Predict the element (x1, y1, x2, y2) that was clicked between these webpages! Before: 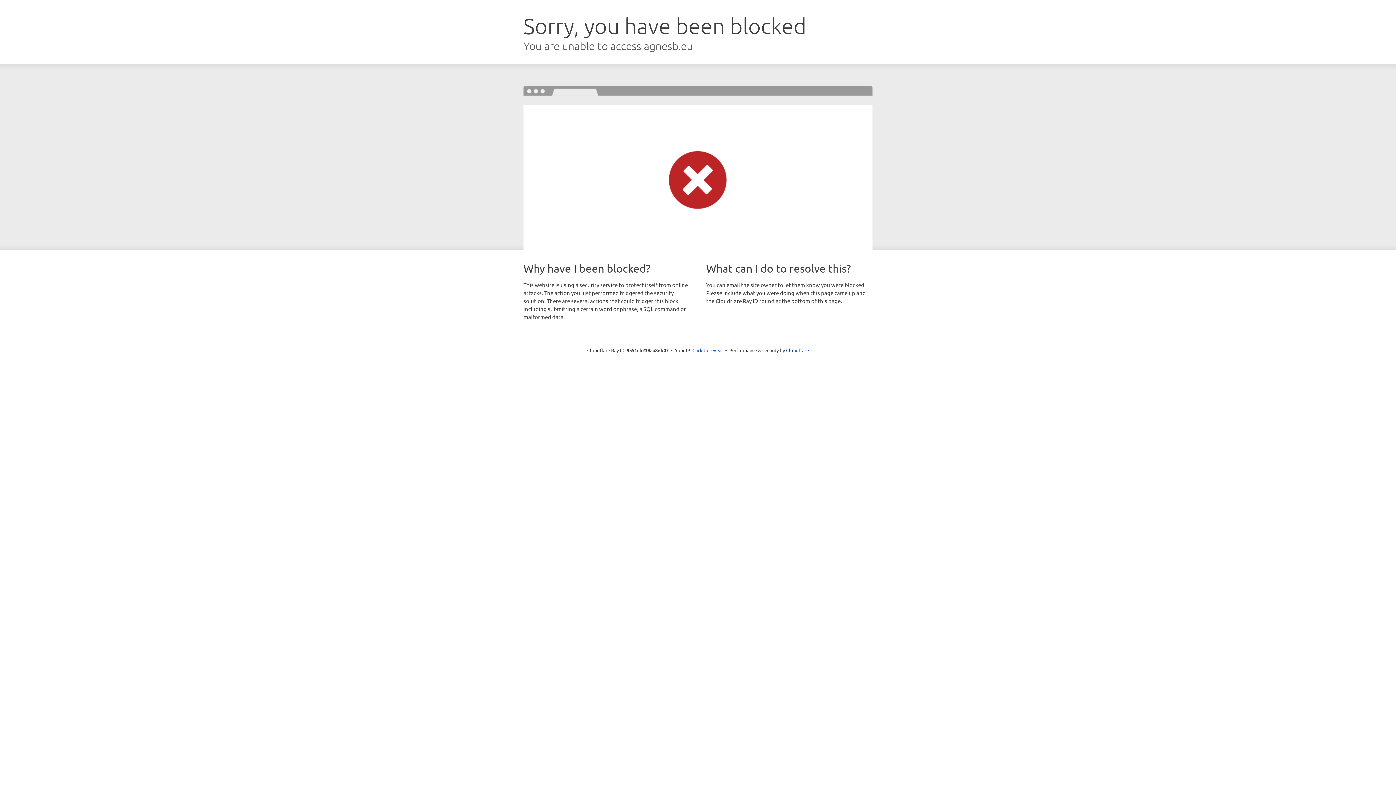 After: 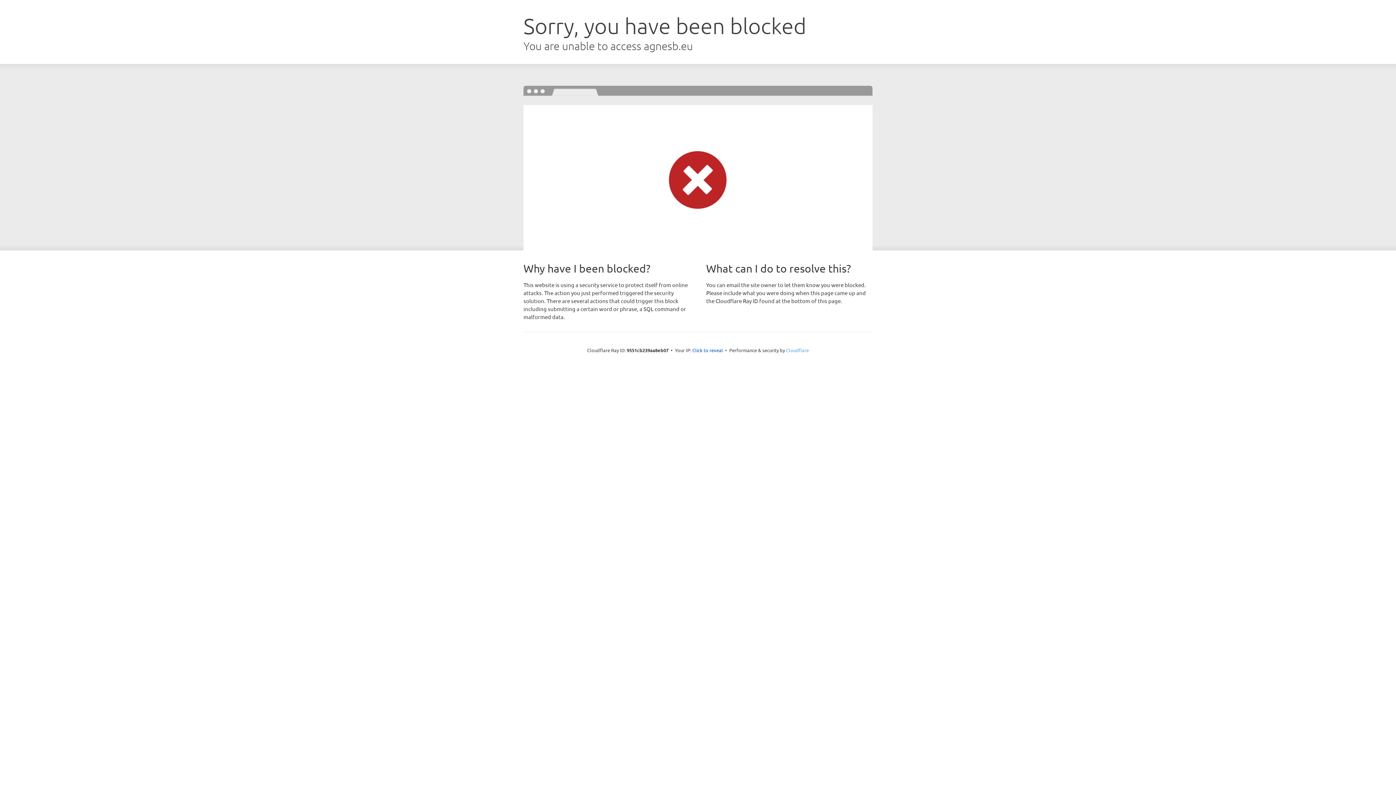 Action: bbox: (786, 347, 809, 353) label: Cloudflare